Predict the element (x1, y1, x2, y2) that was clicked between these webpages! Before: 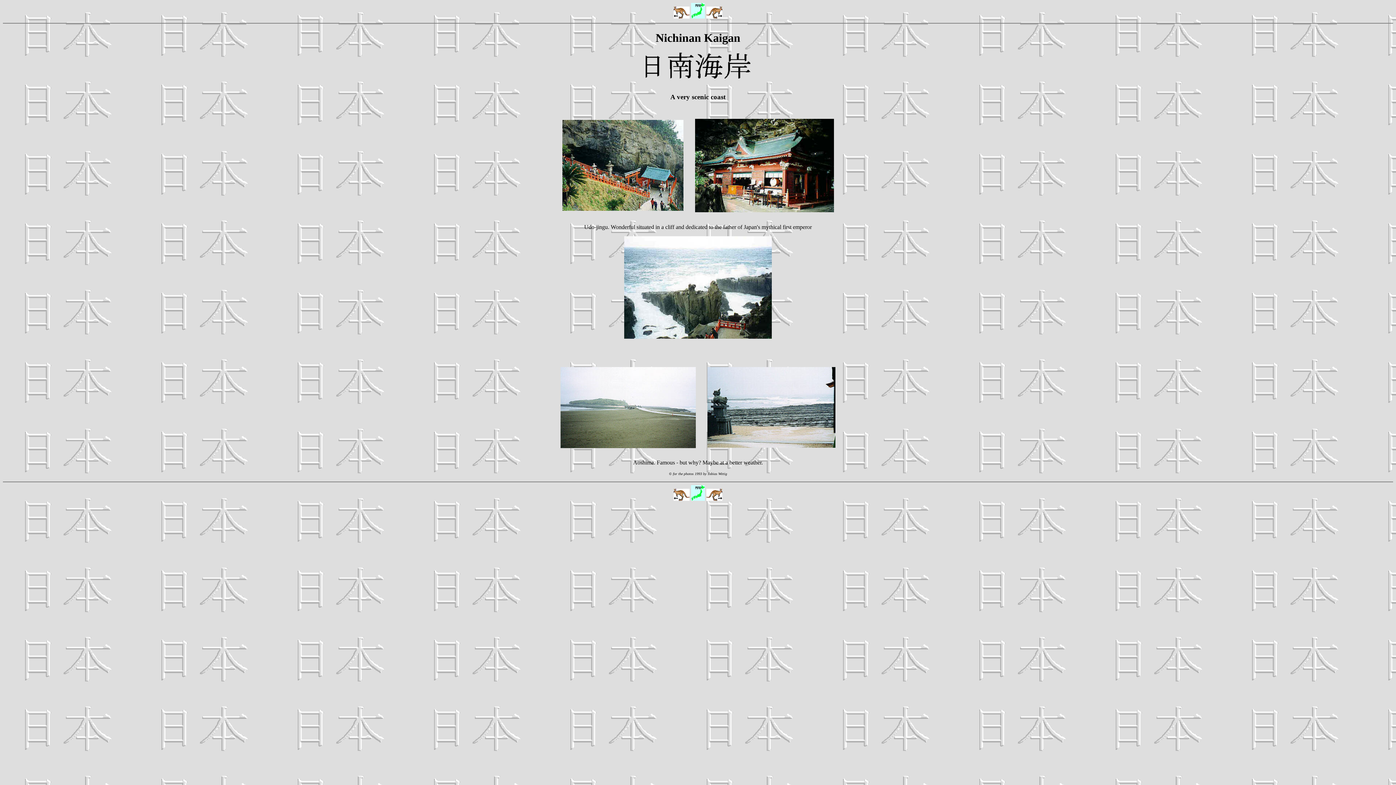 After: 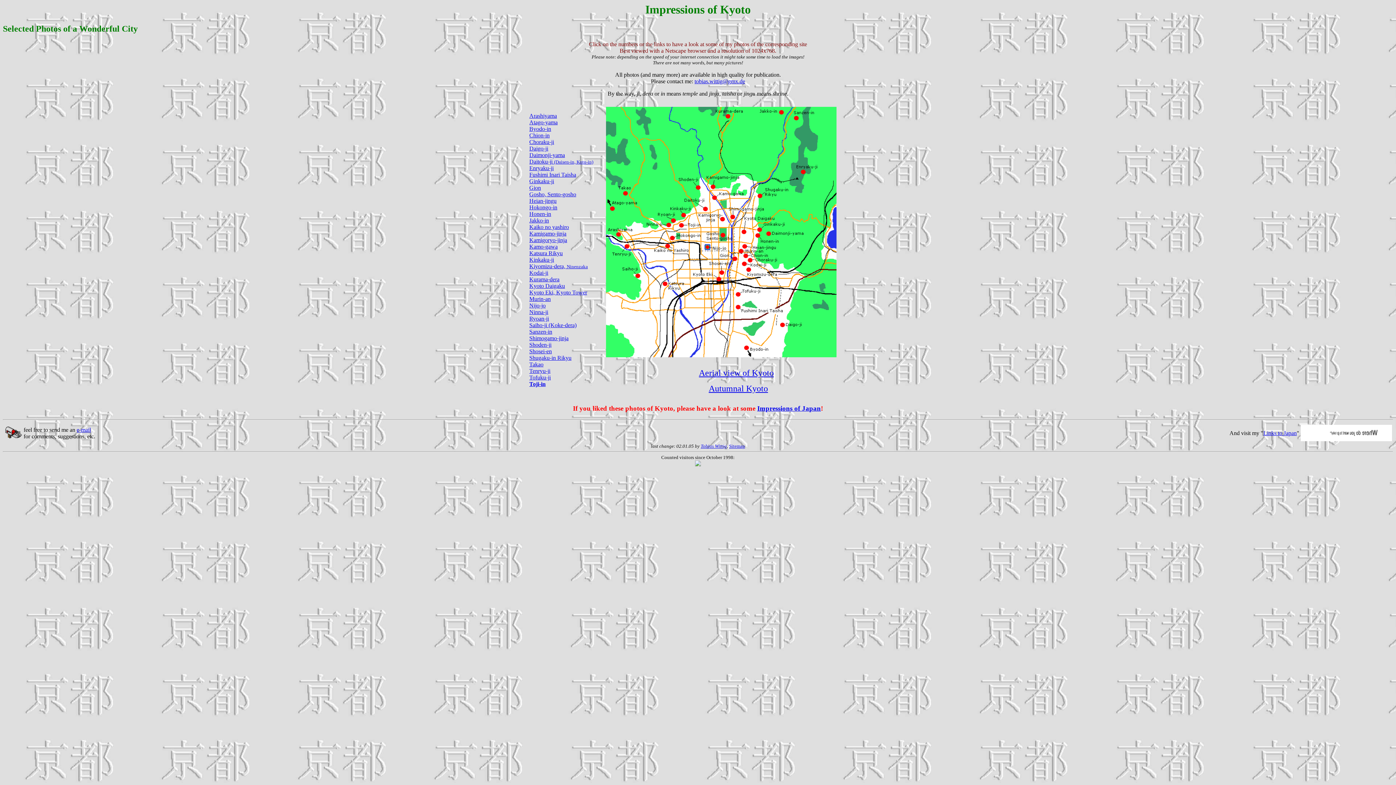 Action: bbox: (706, 13, 722, 19)